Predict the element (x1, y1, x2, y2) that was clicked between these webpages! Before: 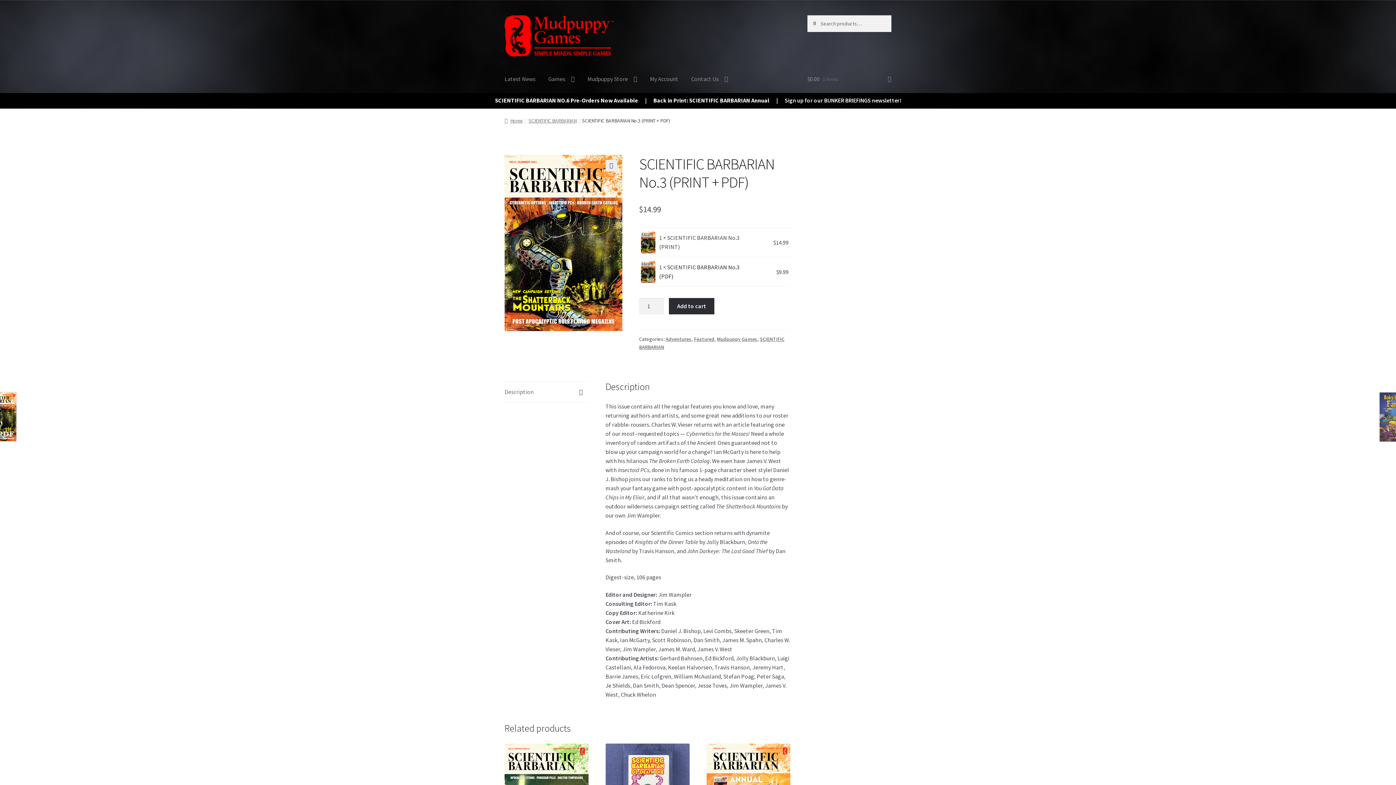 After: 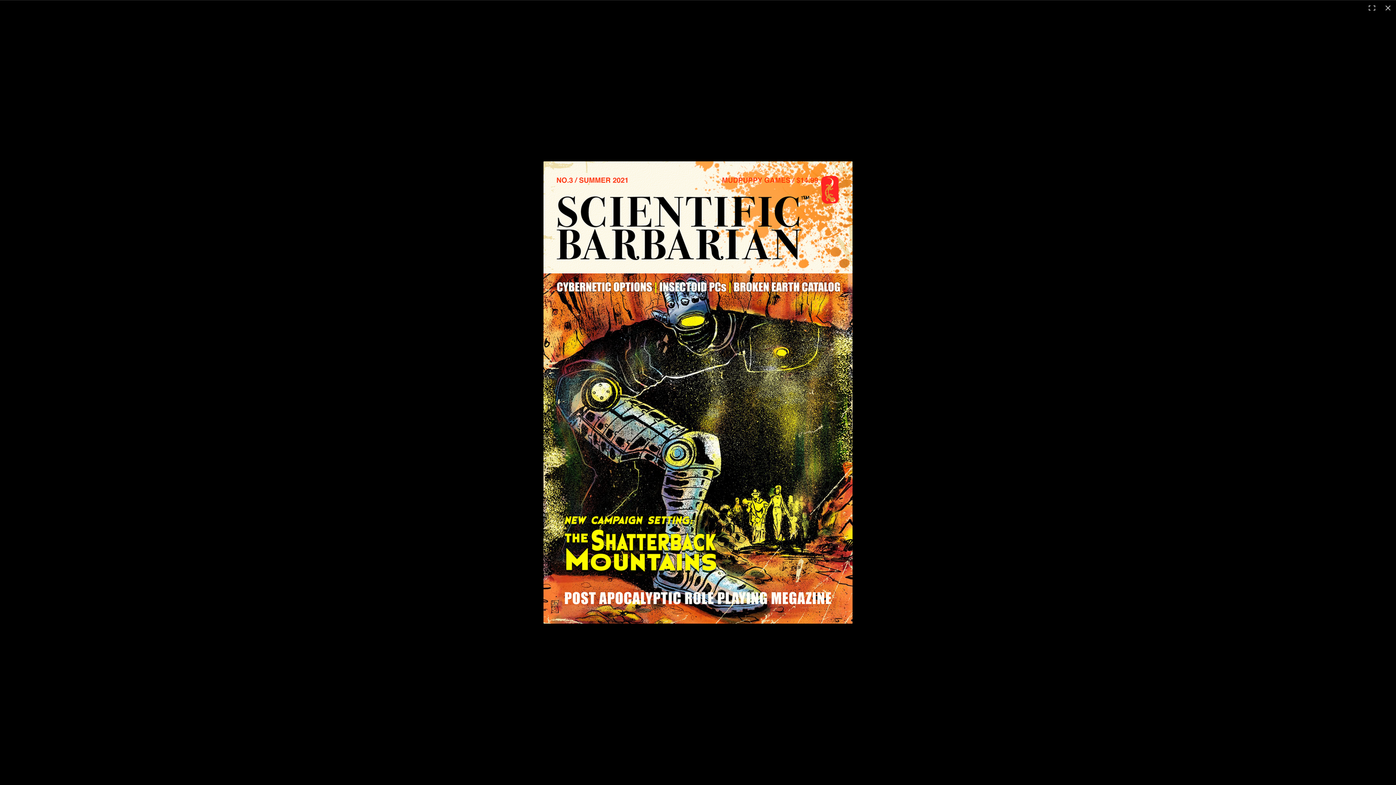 Action: bbox: (605, 160, 617, 171) label: View full-screen image gallery